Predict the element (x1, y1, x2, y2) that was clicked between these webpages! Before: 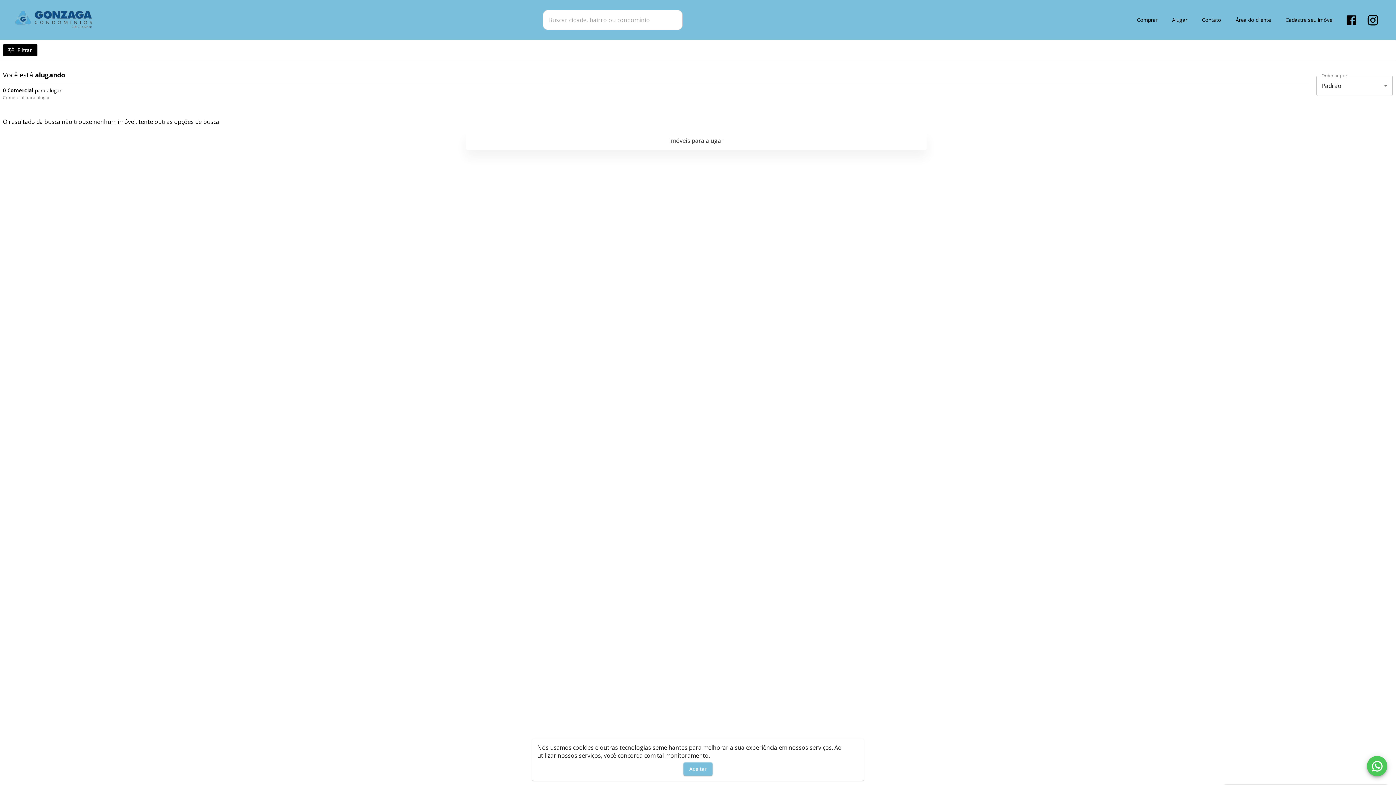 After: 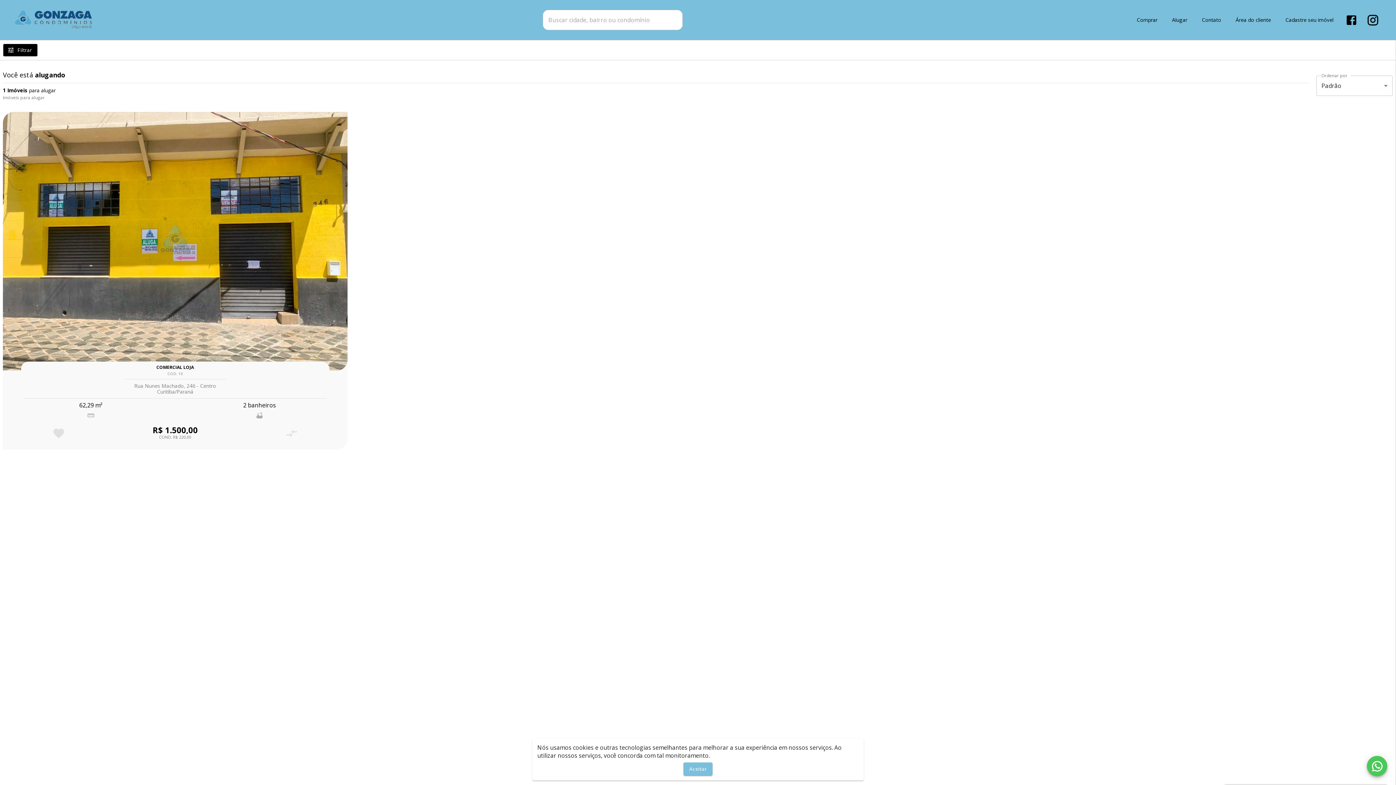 Action: label: Alugar bbox: (1172, 17, 1187, 22)